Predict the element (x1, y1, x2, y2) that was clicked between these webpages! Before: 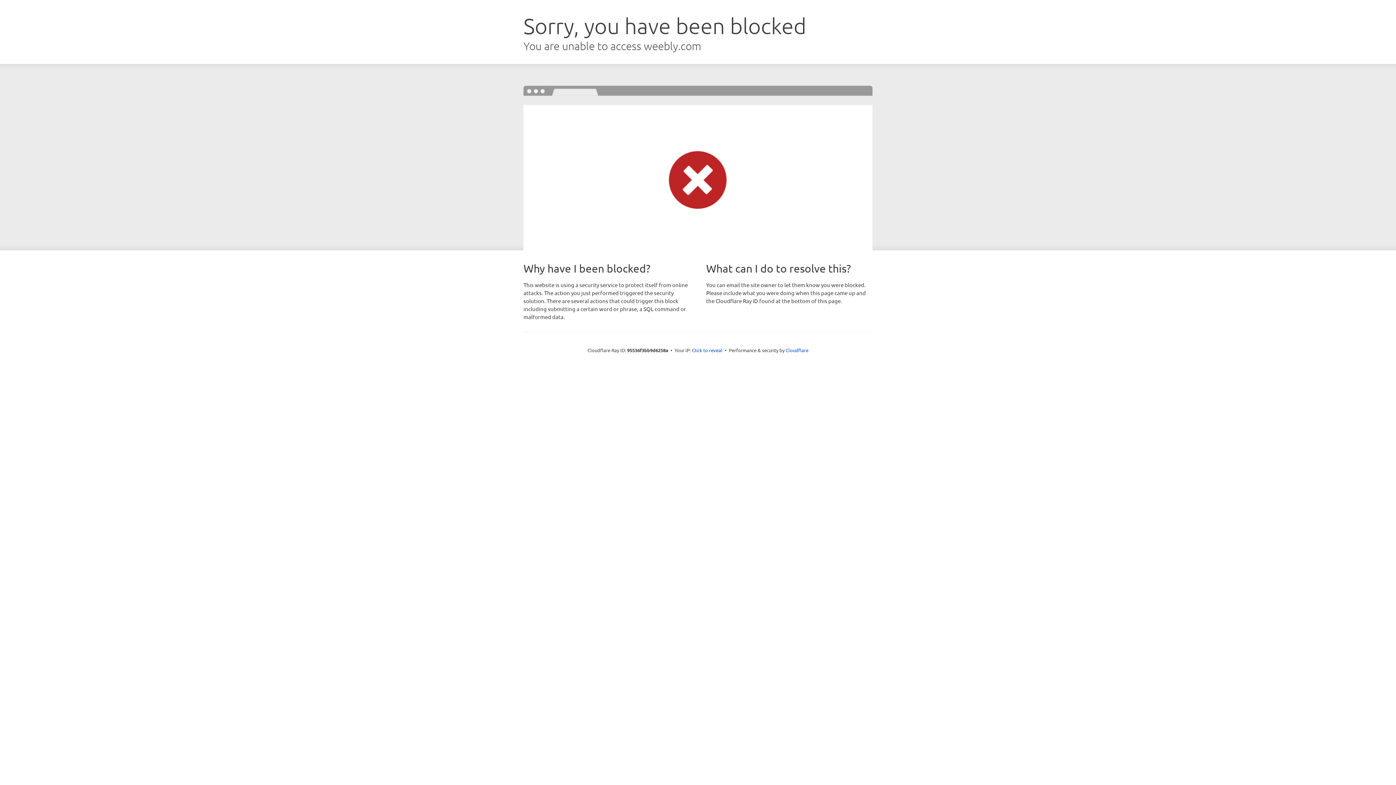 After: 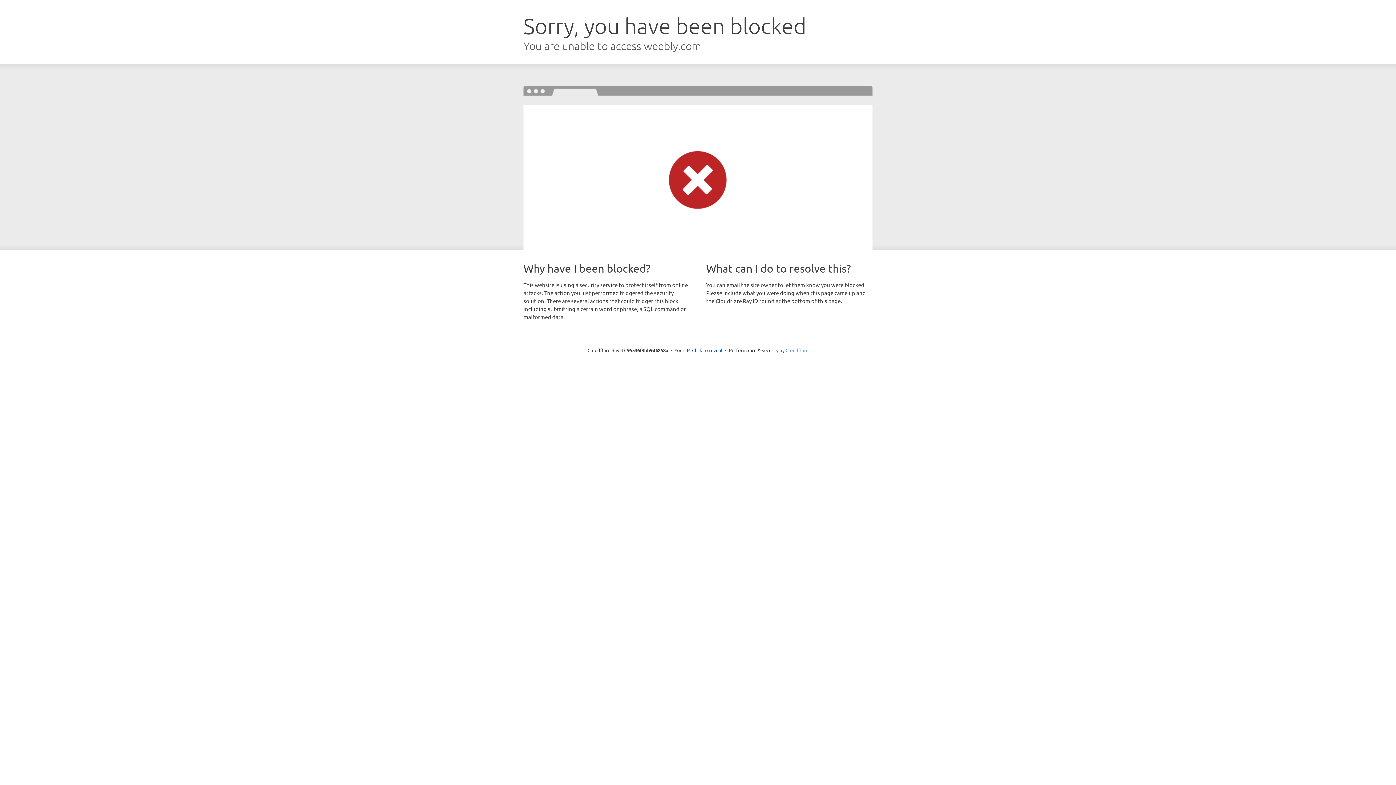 Action: bbox: (785, 347, 808, 353) label: Cloudflare